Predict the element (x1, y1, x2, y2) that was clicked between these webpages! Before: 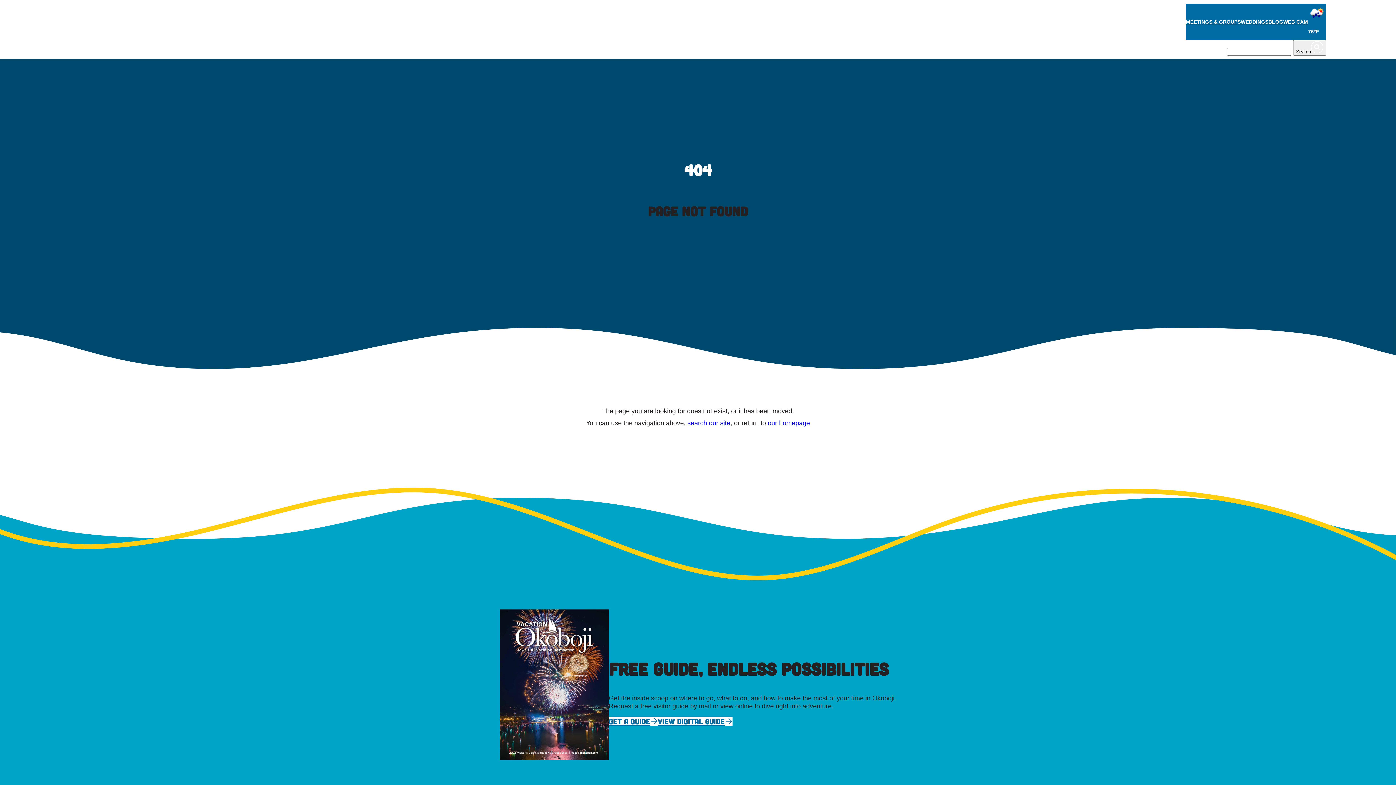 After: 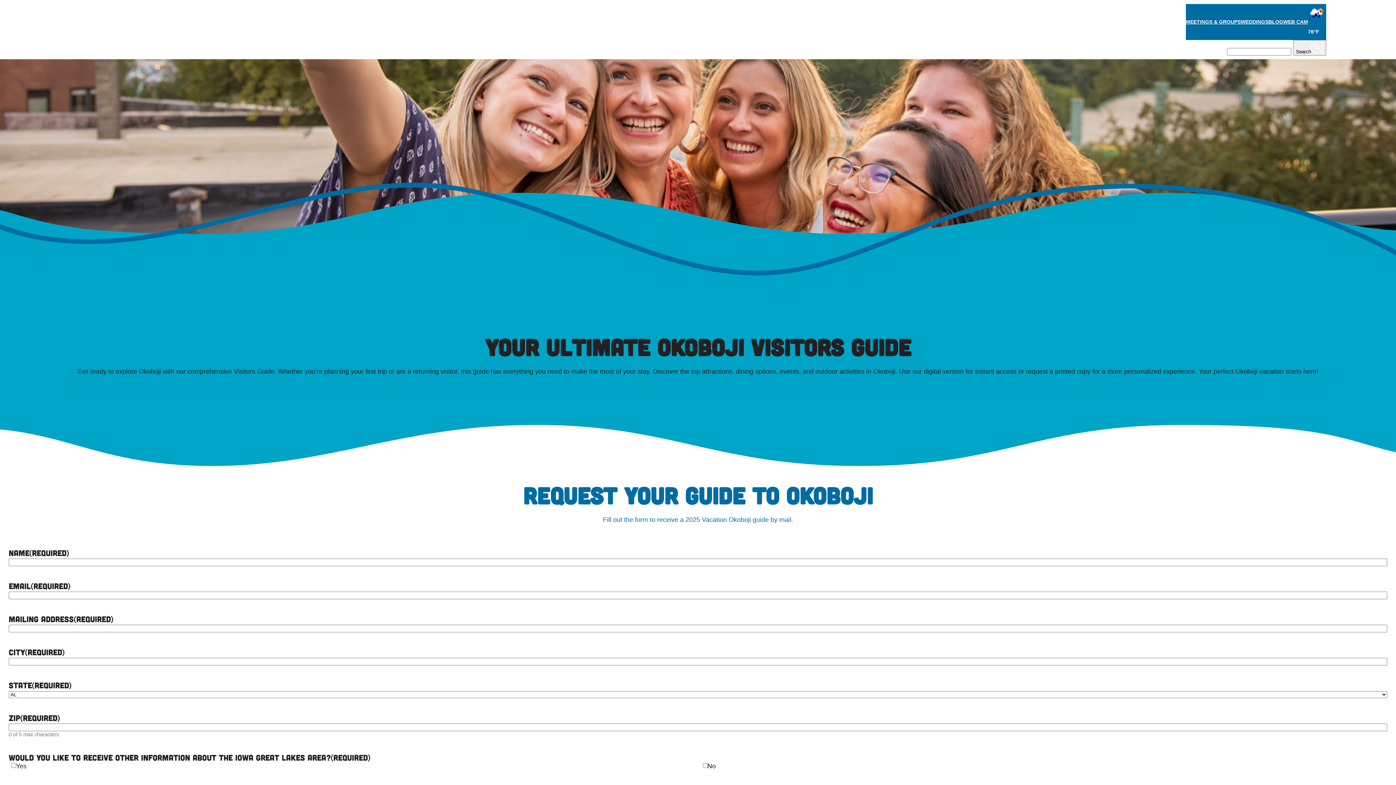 Action: bbox: (608, 717, 658, 726) label: GET A GUIDE